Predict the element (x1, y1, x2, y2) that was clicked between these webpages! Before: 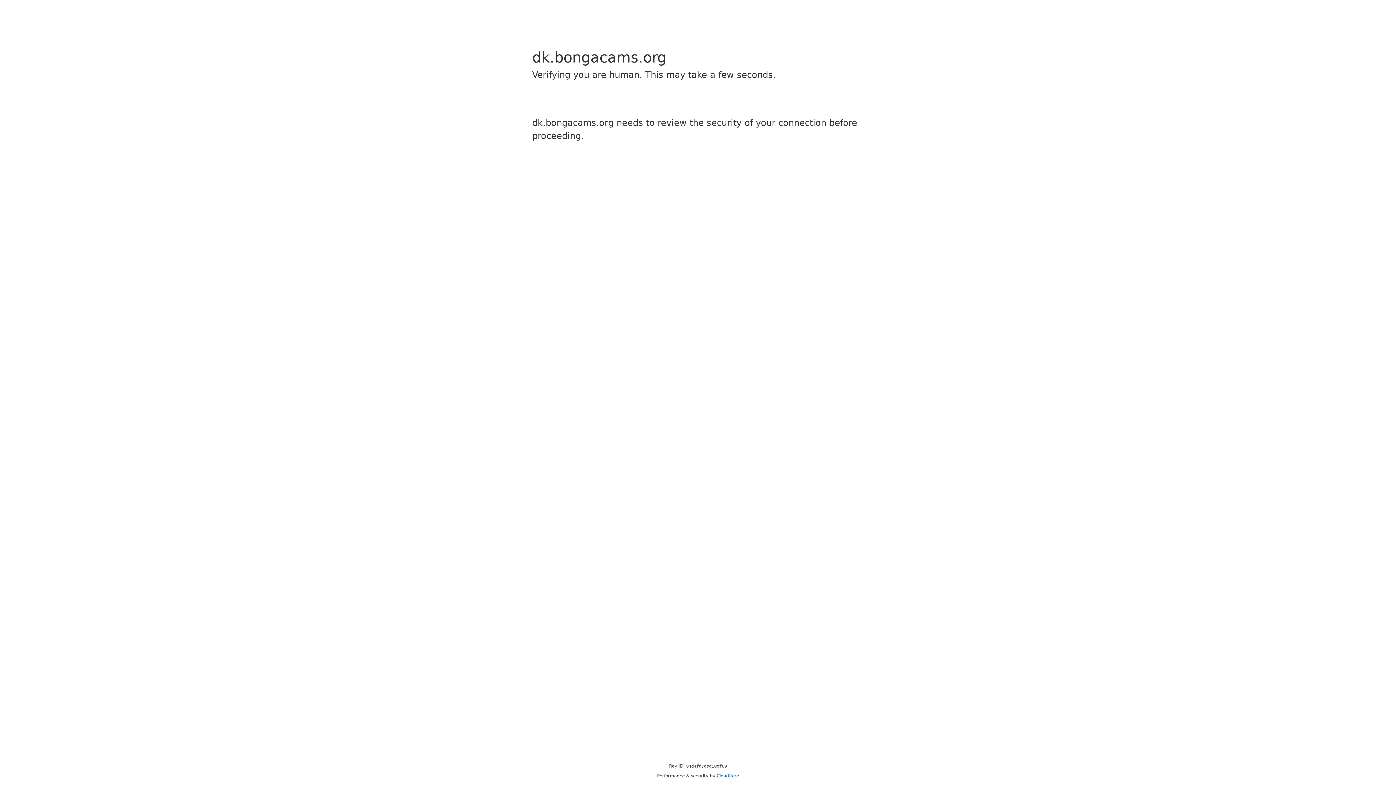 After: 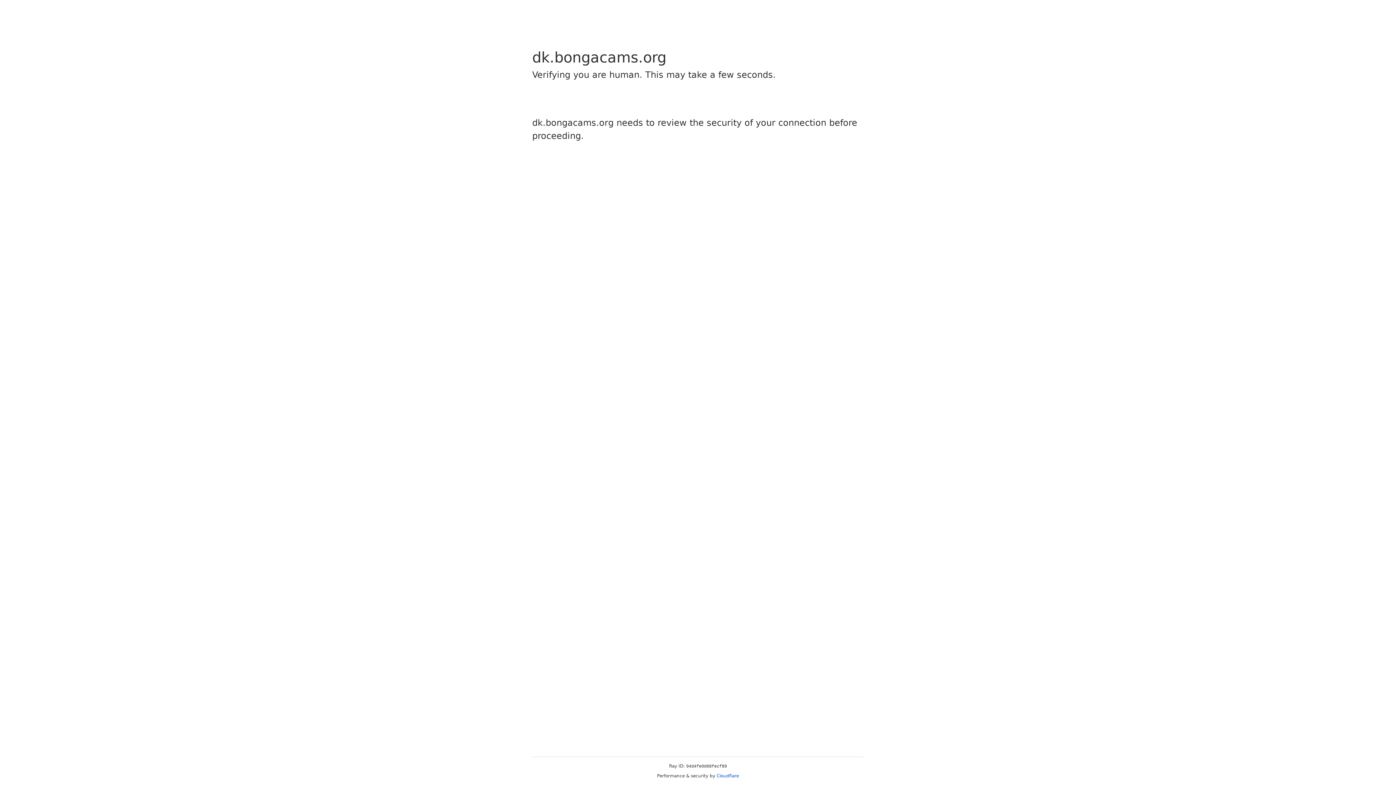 Action: bbox: (716, 773, 739, 778) label: Cloudflare